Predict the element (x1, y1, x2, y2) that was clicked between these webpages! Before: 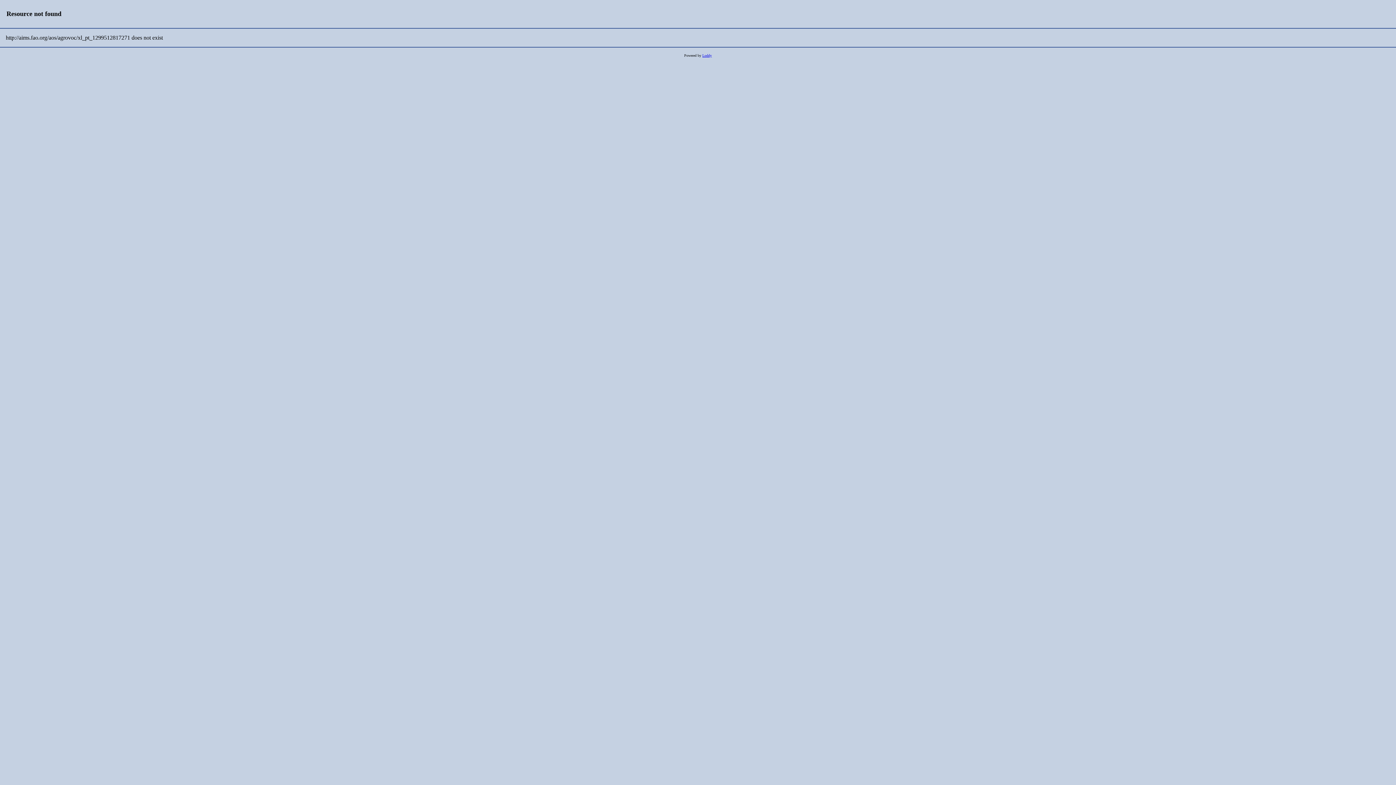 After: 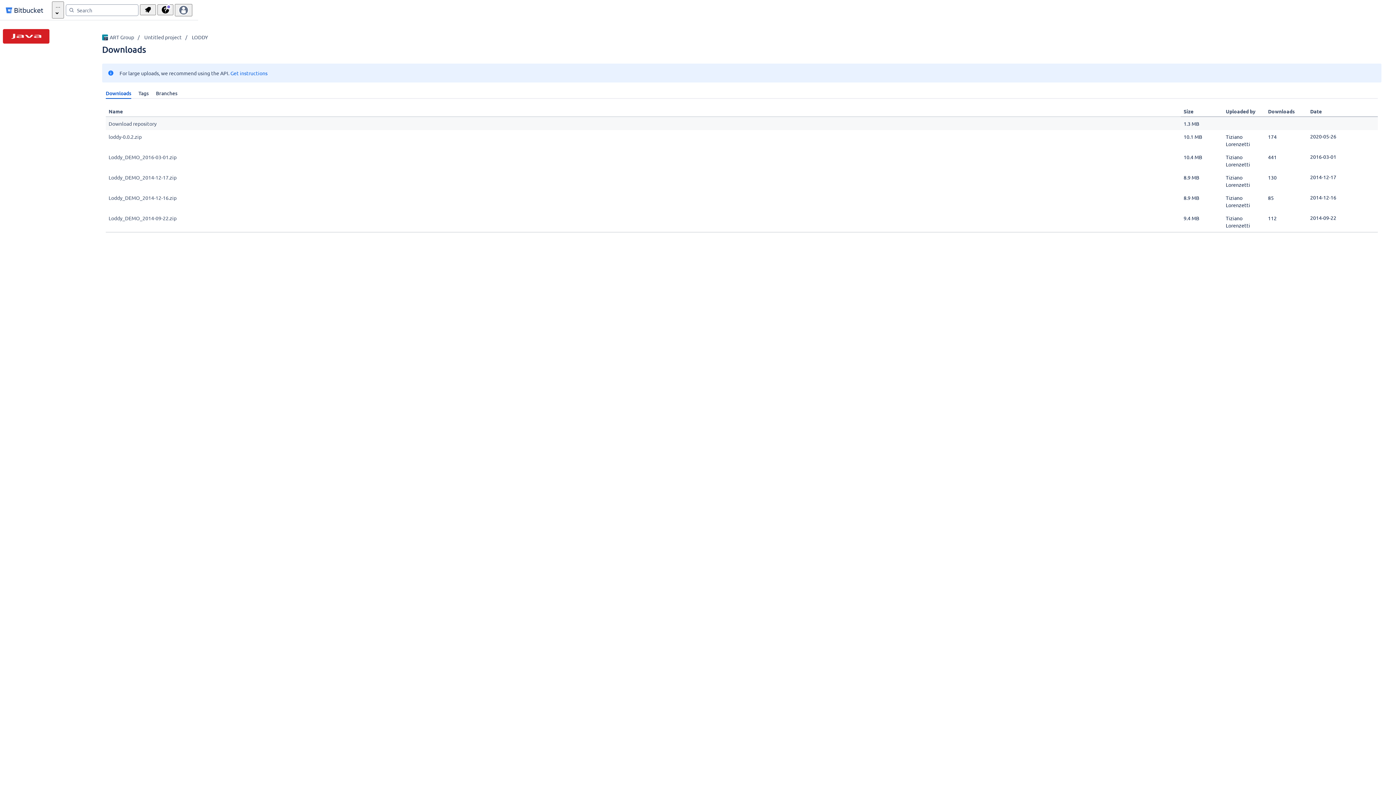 Action: label: Loddy bbox: (702, 53, 712, 57)